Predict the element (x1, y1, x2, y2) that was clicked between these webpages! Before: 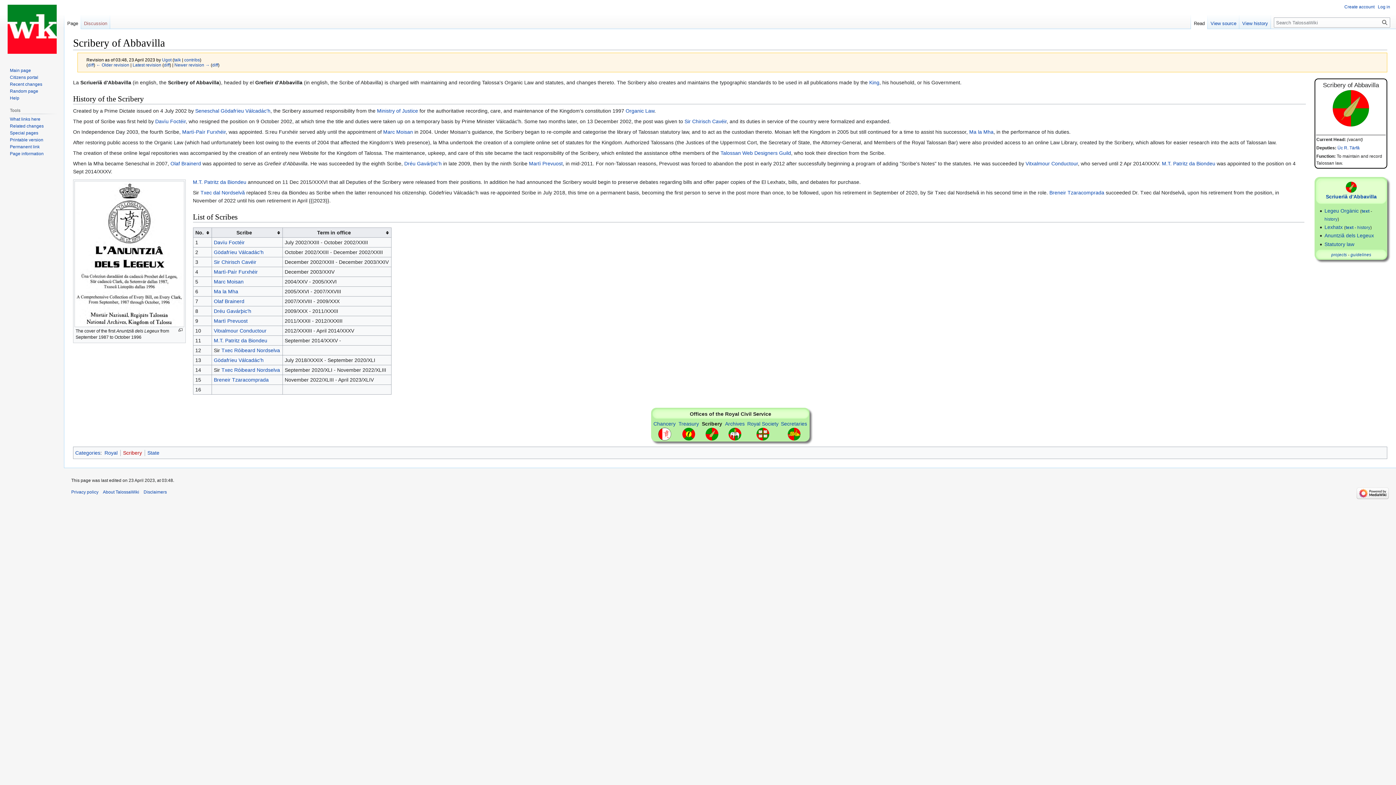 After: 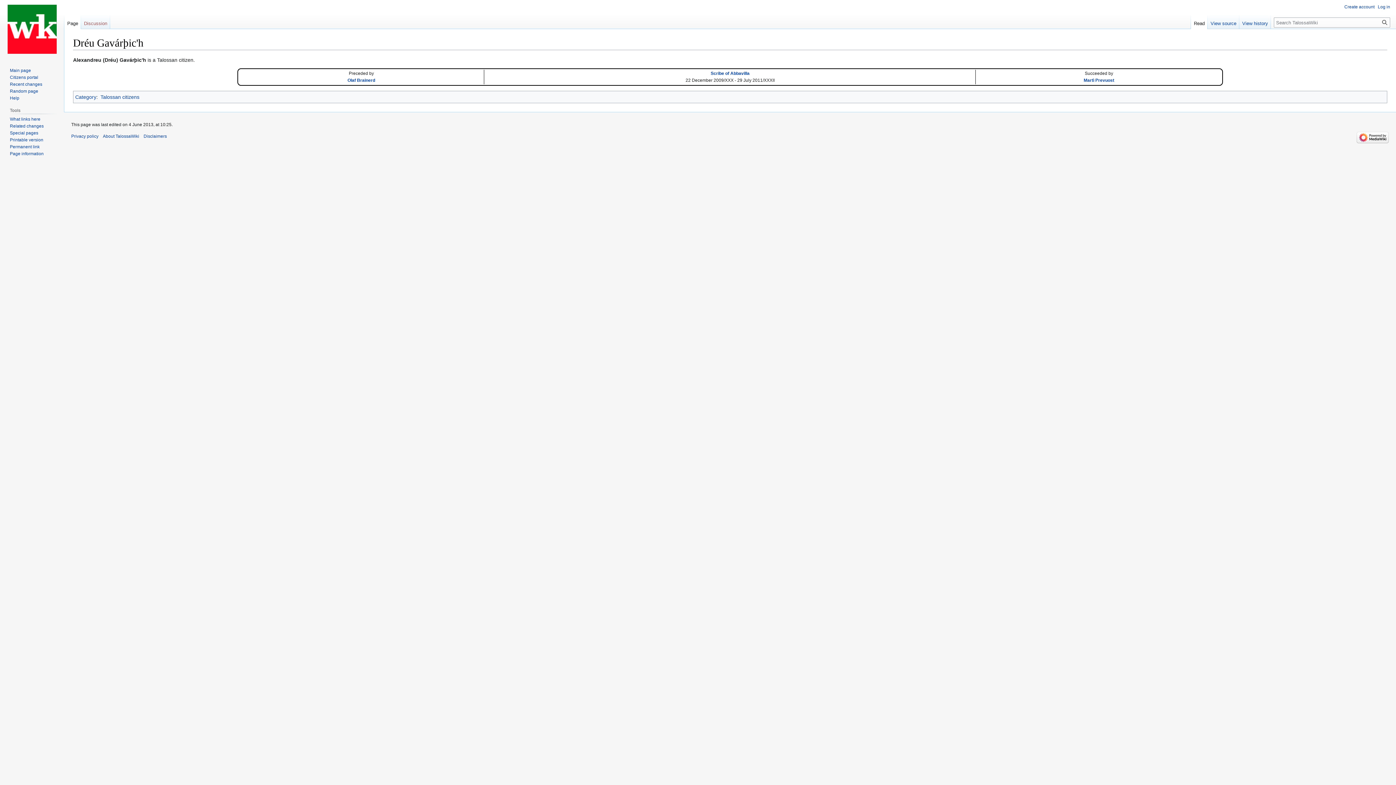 Action: label: Dréu Gavárþic'h bbox: (404, 160, 441, 166)